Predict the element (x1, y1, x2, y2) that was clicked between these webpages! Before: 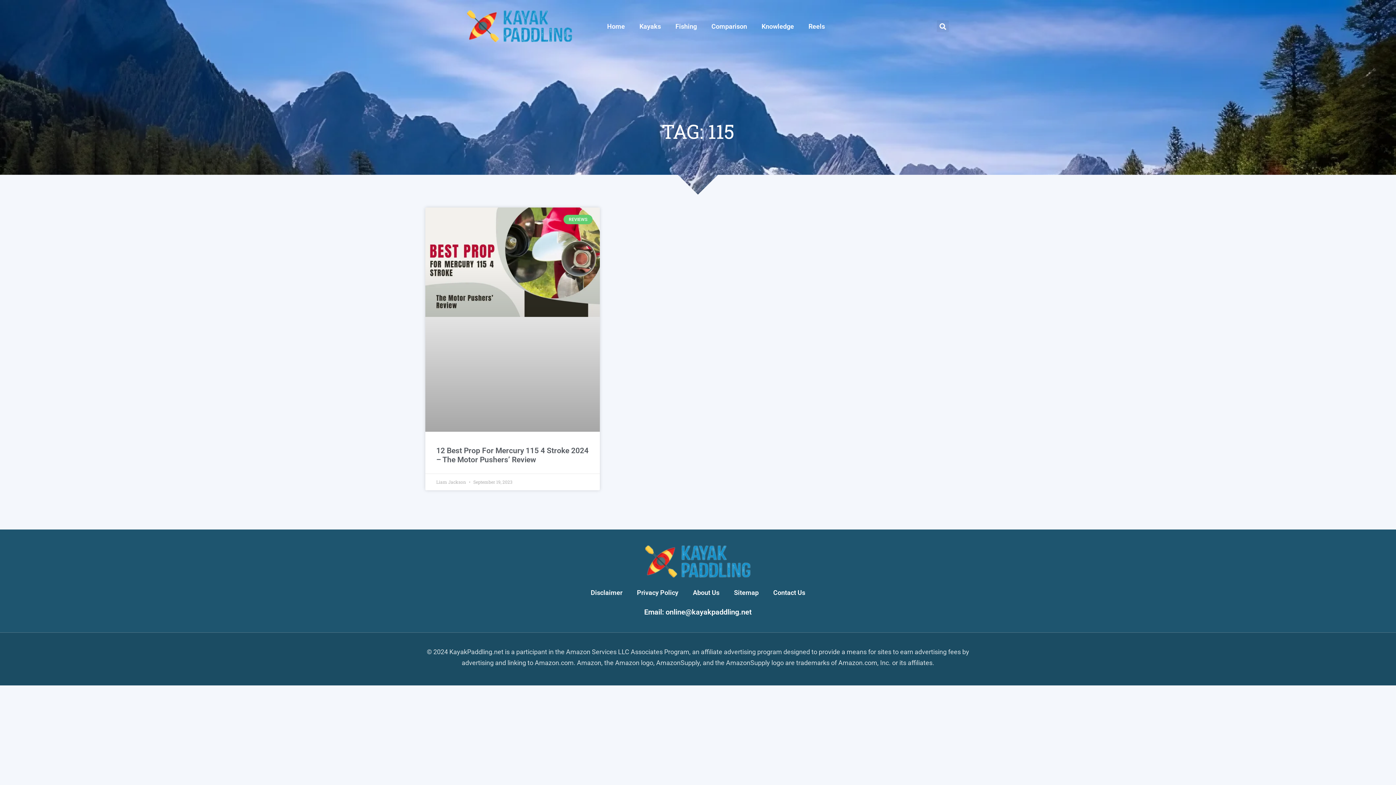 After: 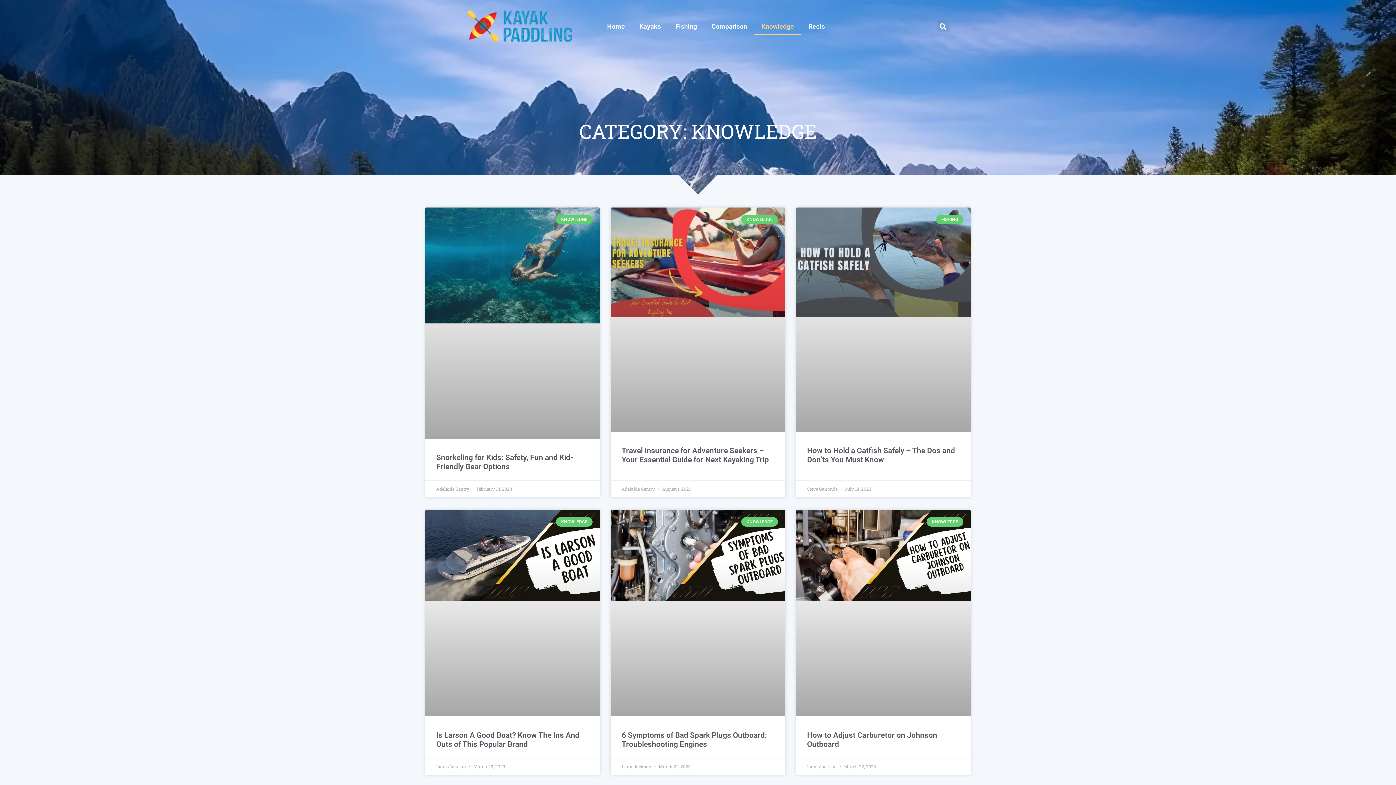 Action: label: Knowledge bbox: (754, 18, 801, 34)